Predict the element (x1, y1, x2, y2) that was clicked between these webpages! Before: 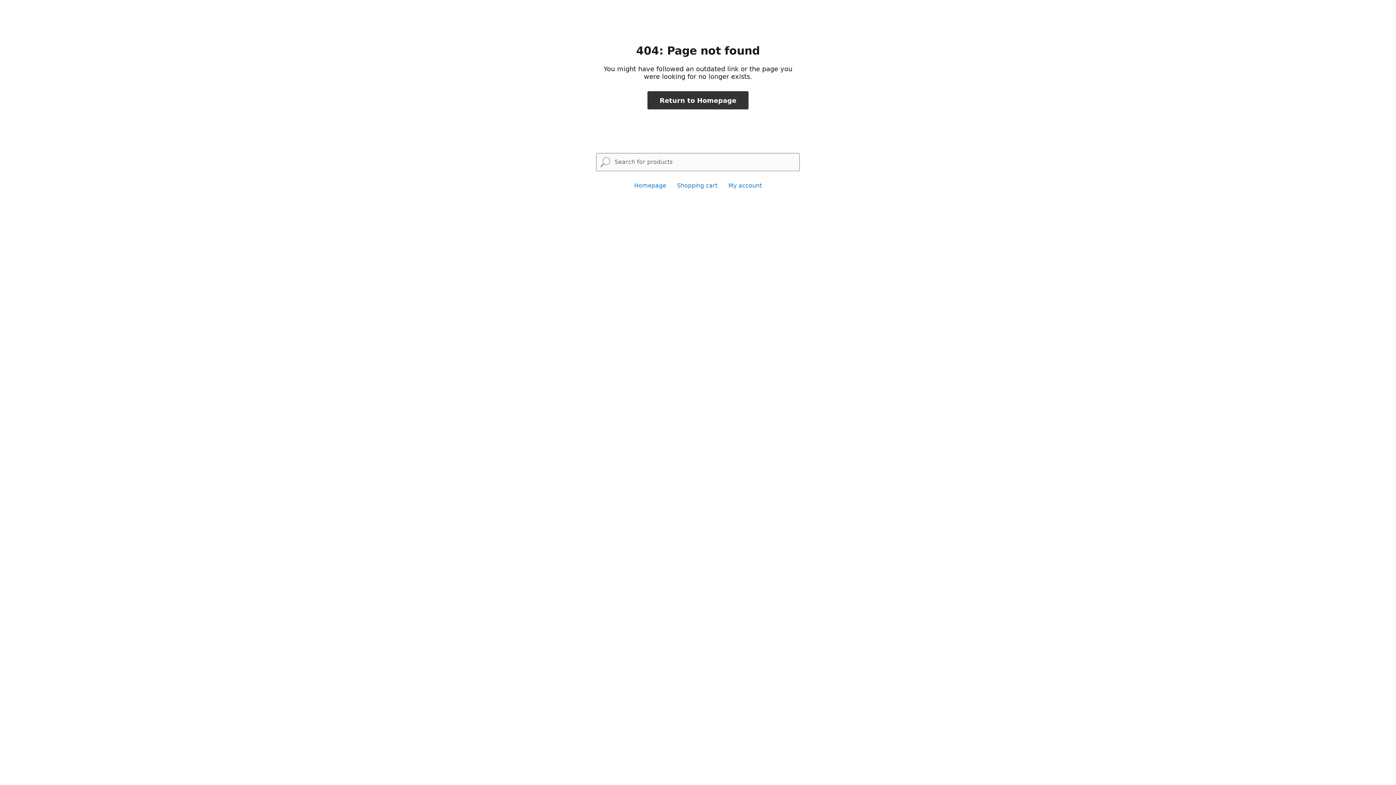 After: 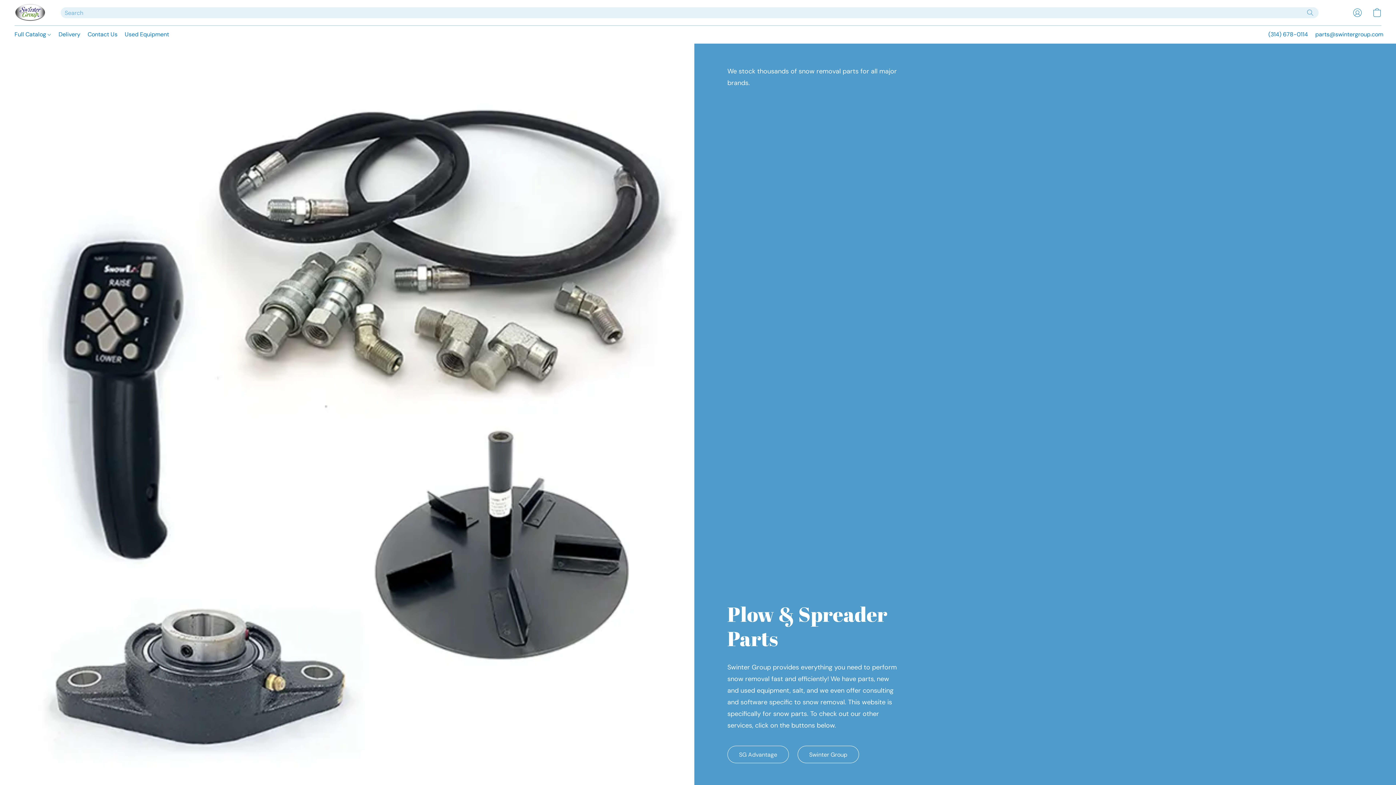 Action: label: Homepage bbox: (634, 182, 666, 189)